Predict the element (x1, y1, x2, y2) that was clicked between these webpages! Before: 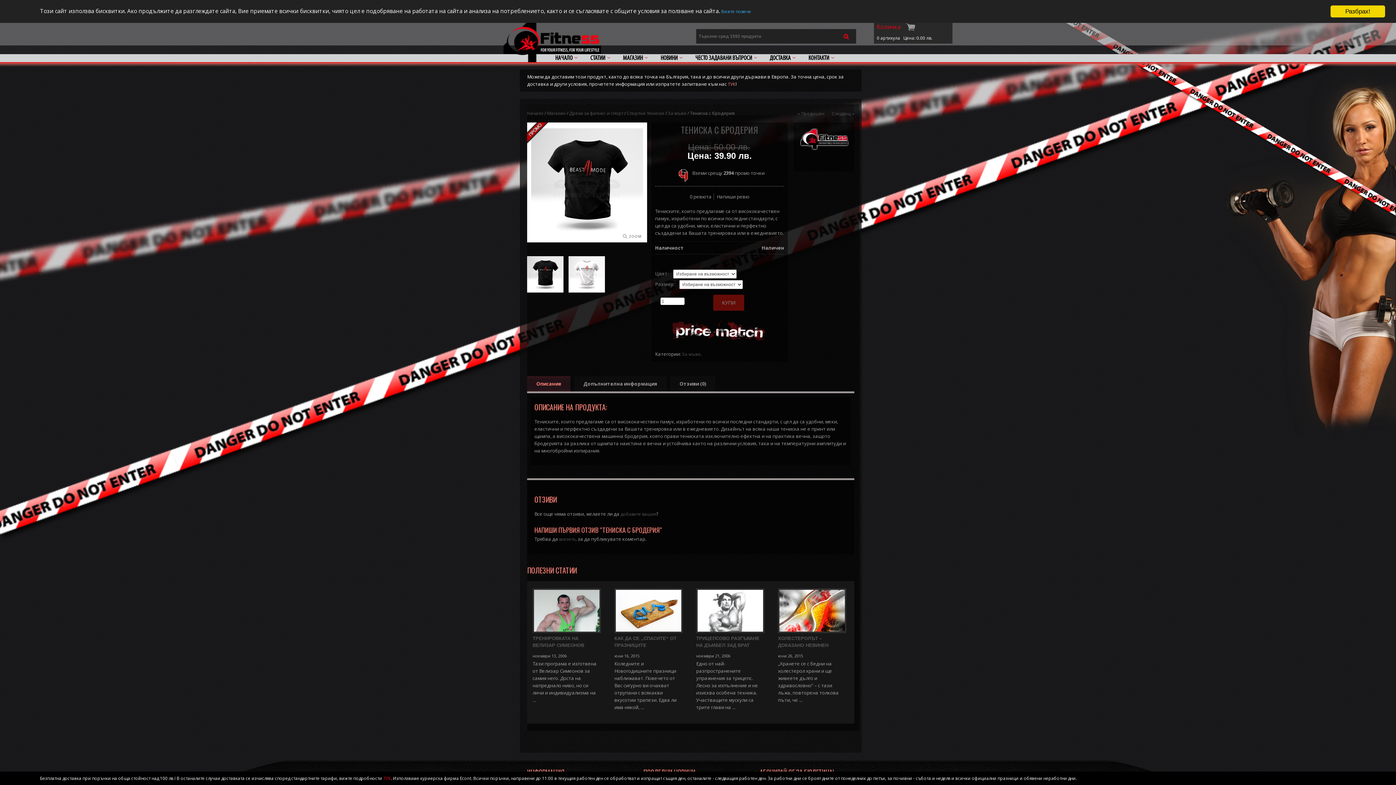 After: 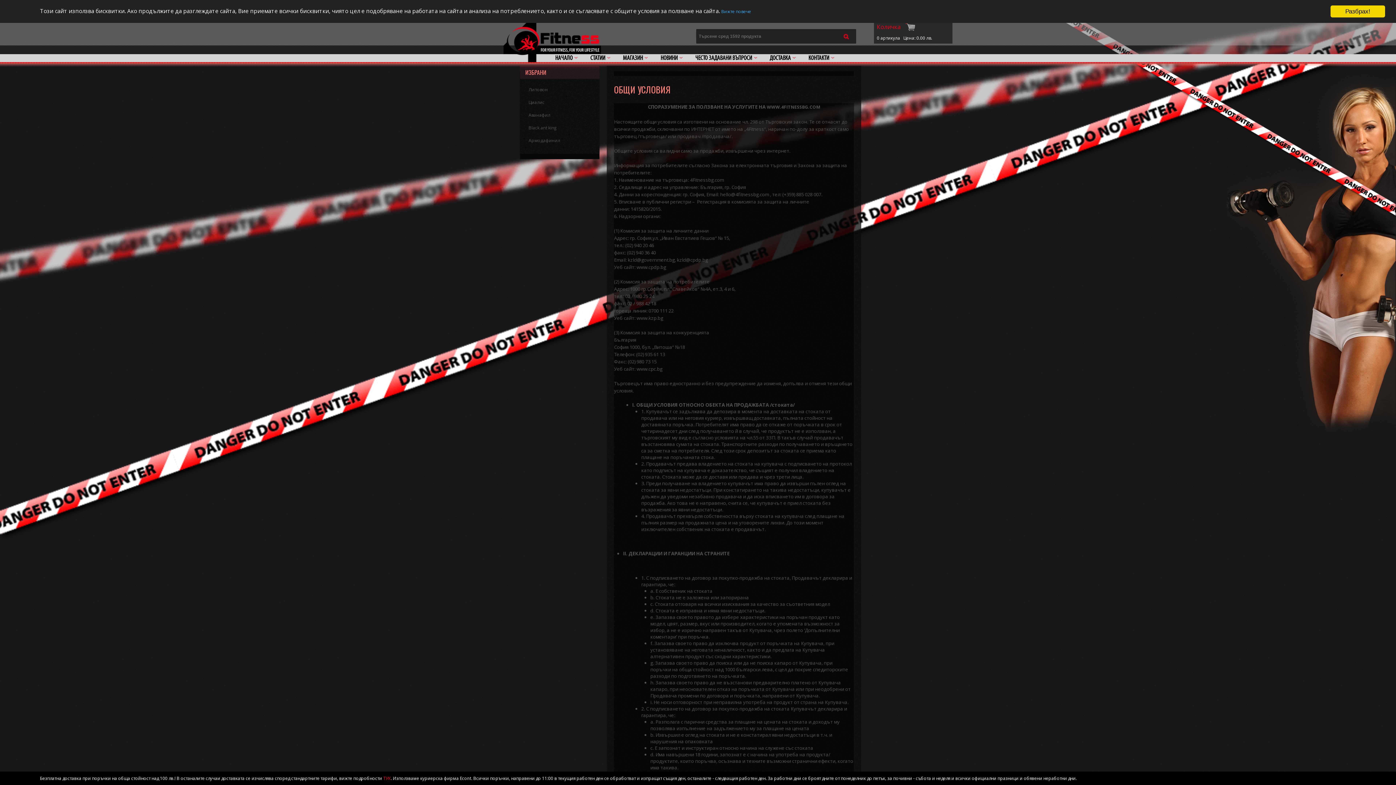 Action: label: Вижте повече bbox: (721, 8, 751, 14)